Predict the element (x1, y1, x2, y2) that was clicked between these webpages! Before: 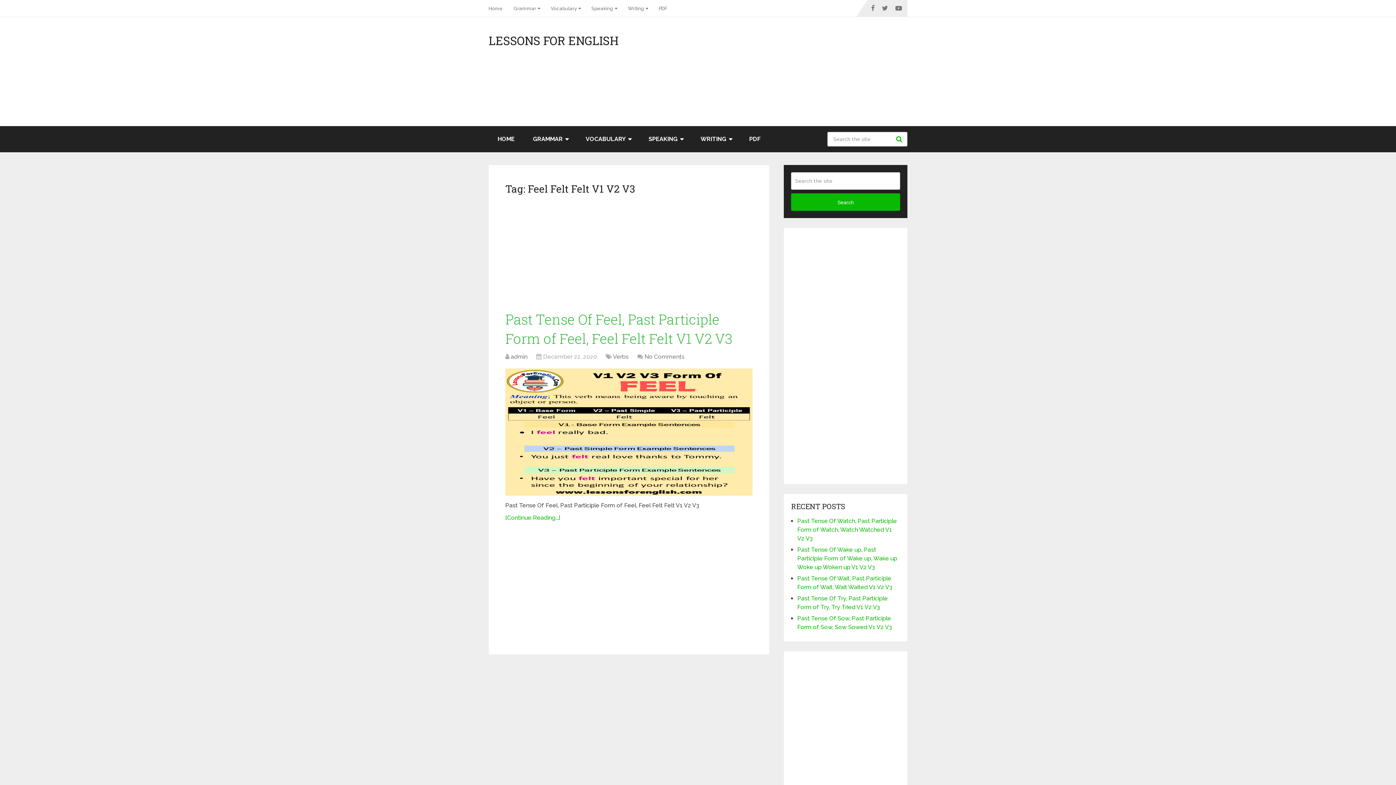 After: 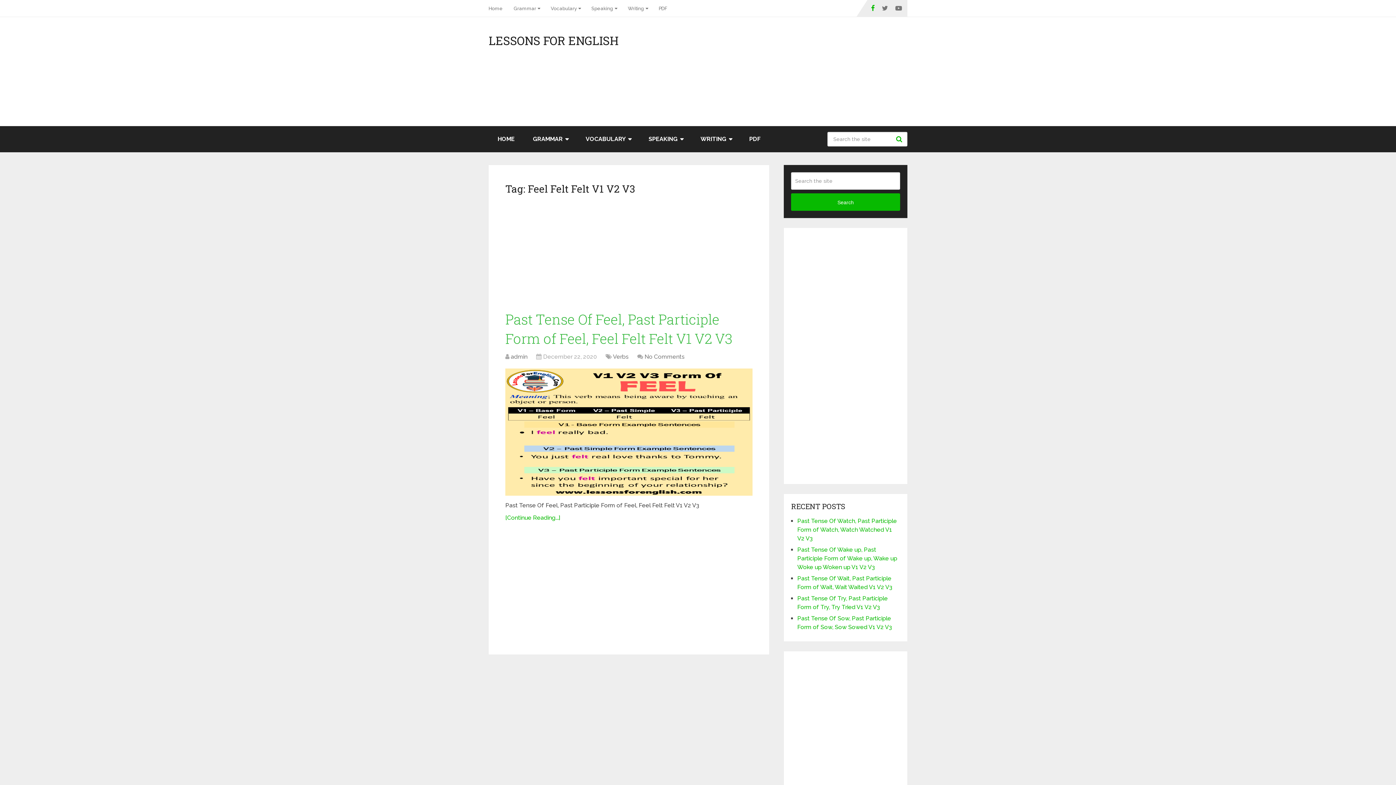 Action: bbox: (867, 0, 878, 16)